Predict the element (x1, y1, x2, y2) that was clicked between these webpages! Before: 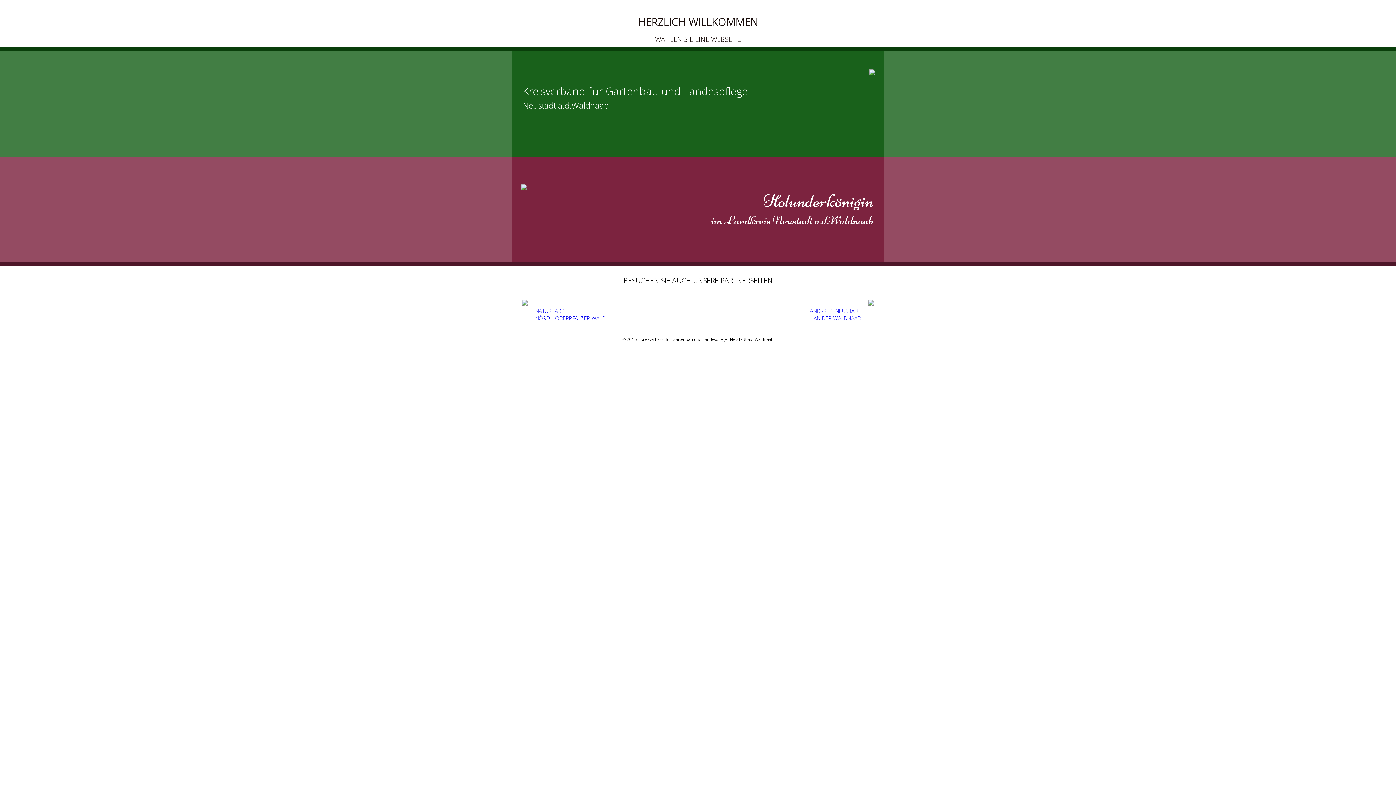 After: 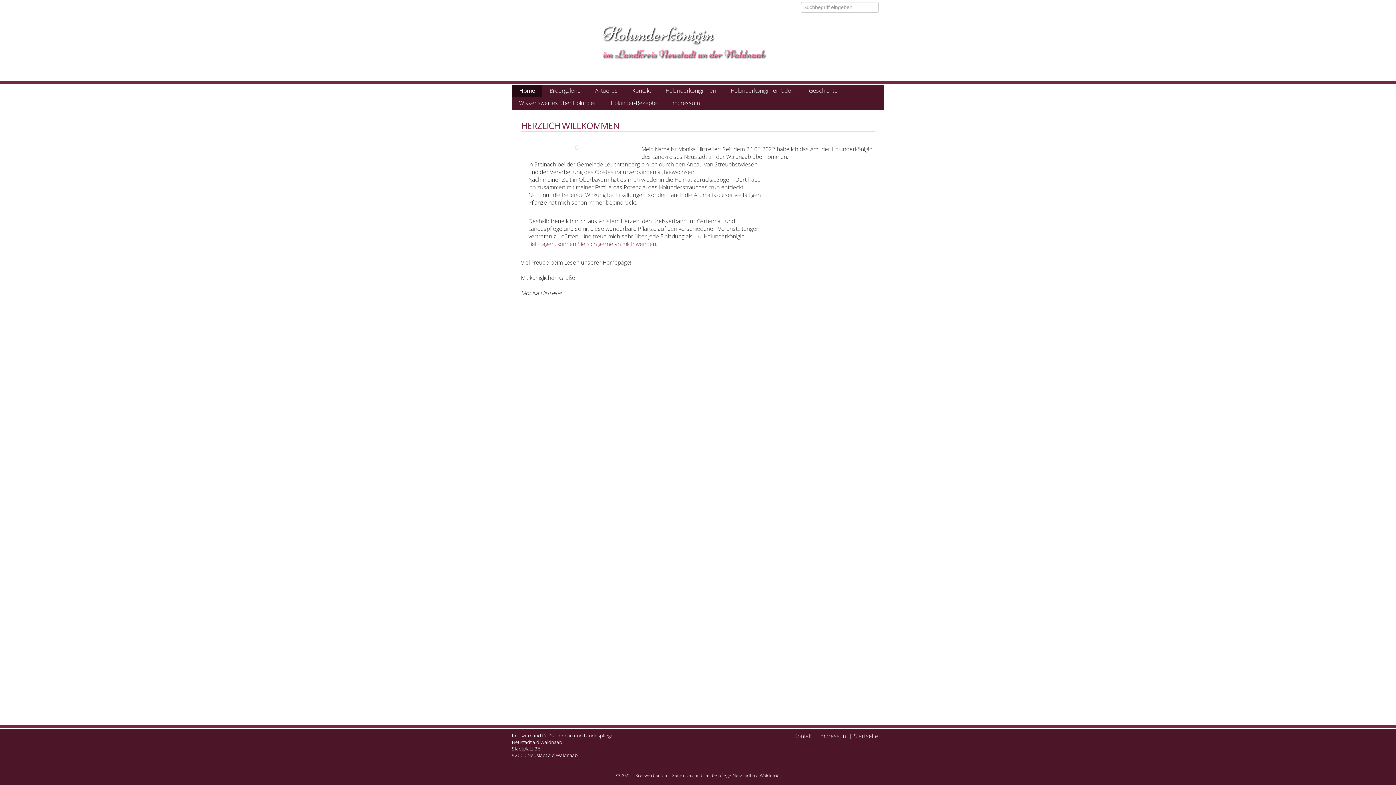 Action: label: Holunderkönigin
im Landkreis Neustadt a.d.Waldnaab bbox: (0, 157, 1396, 266)